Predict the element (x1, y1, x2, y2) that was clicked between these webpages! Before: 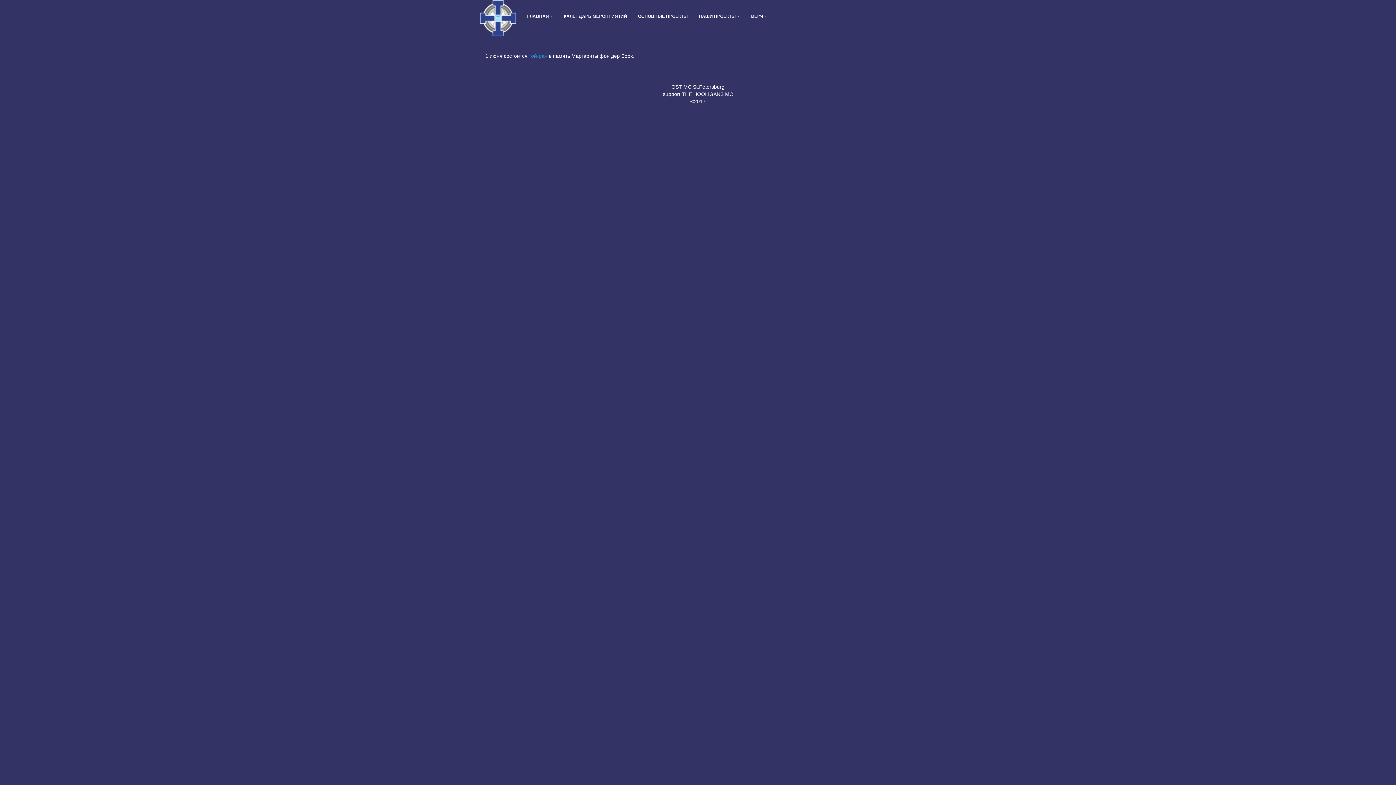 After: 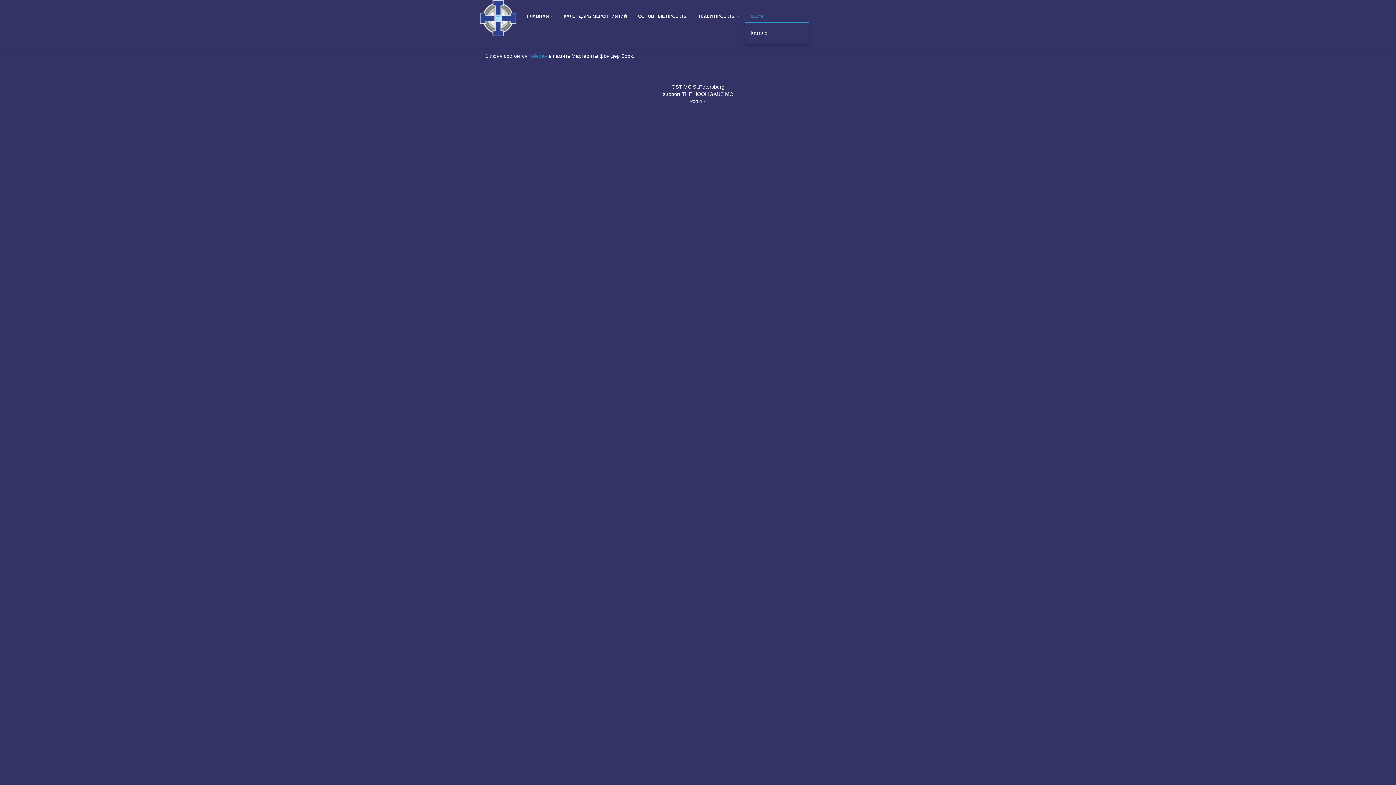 Action: label: МЕРЧ  bbox: (745, 0, 772, 32)